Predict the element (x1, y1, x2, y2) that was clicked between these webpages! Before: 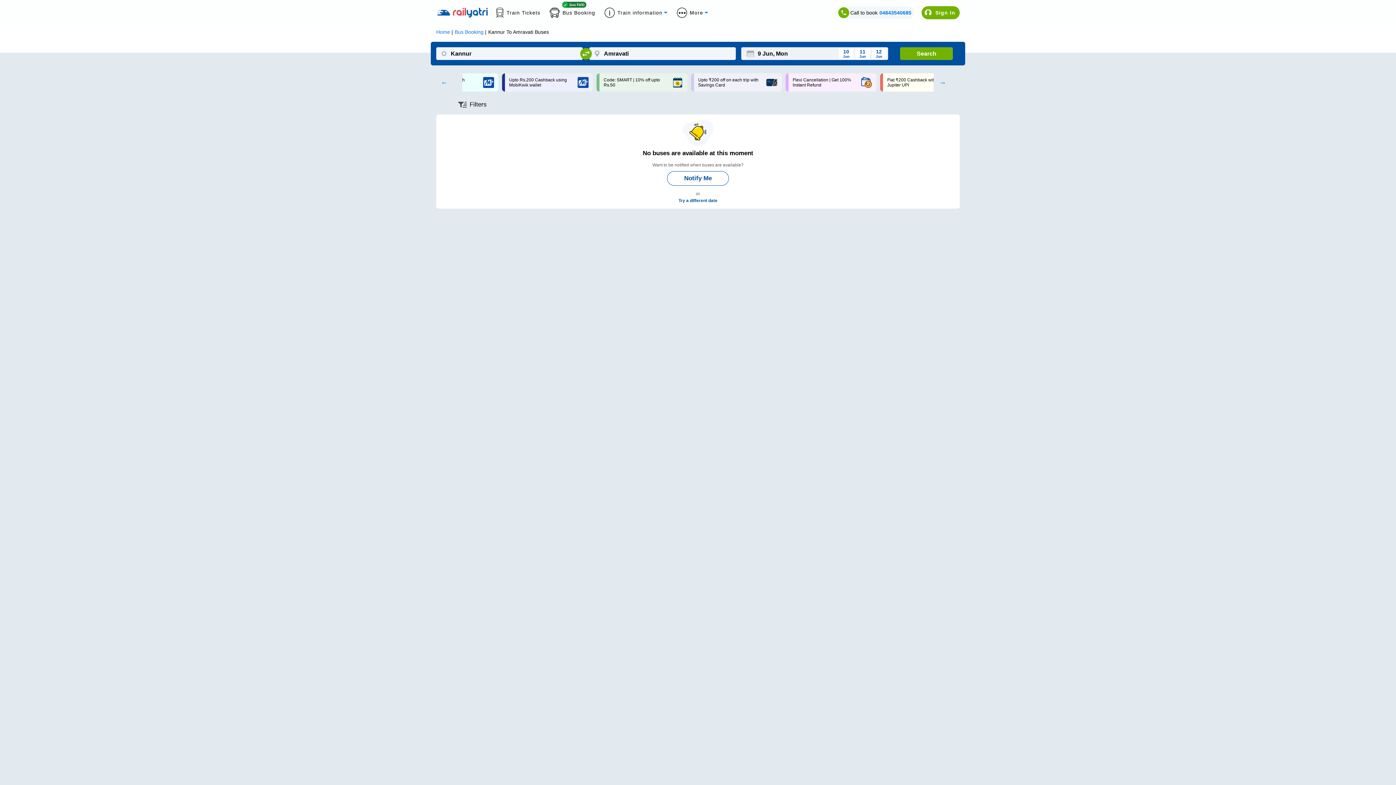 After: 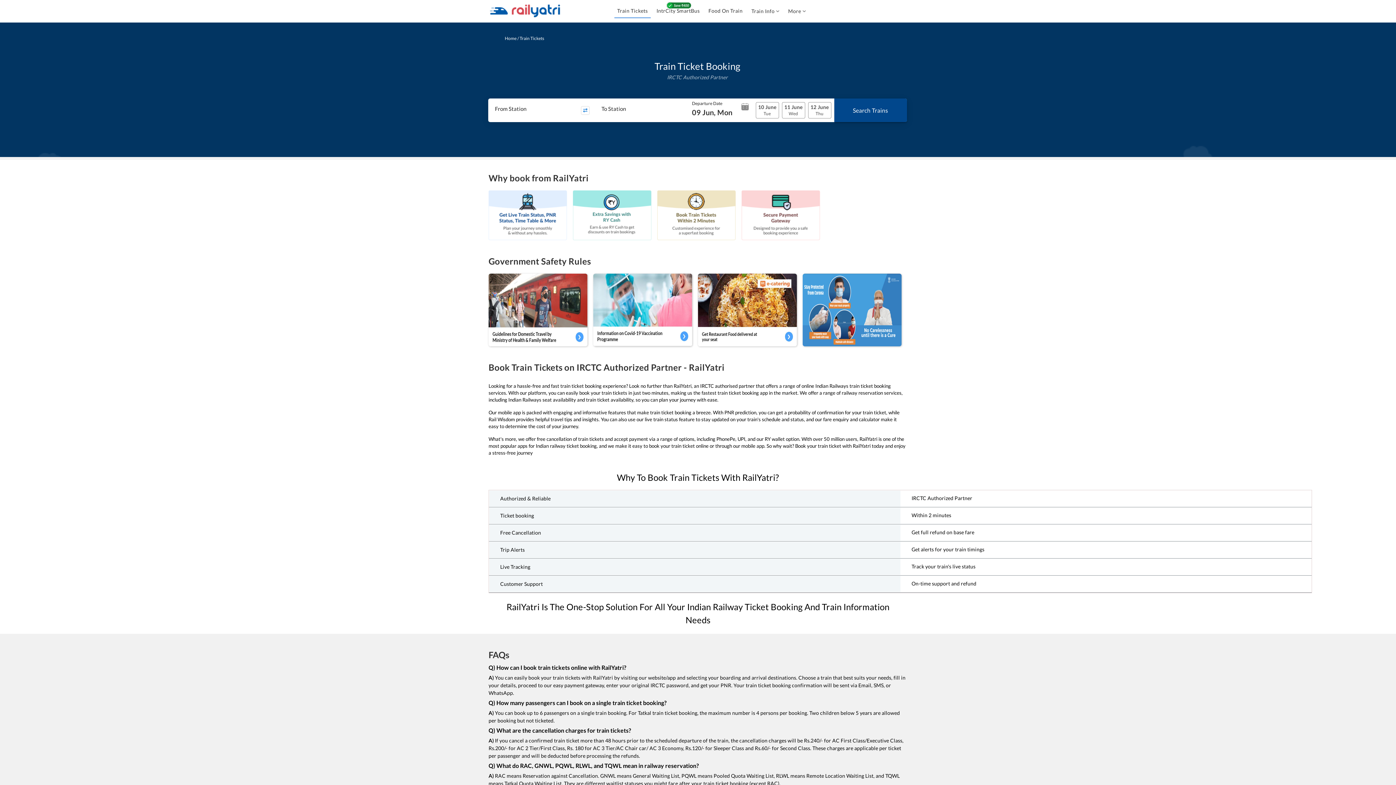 Action: bbox: (496, 7, 549, 17) label: Train Tickets